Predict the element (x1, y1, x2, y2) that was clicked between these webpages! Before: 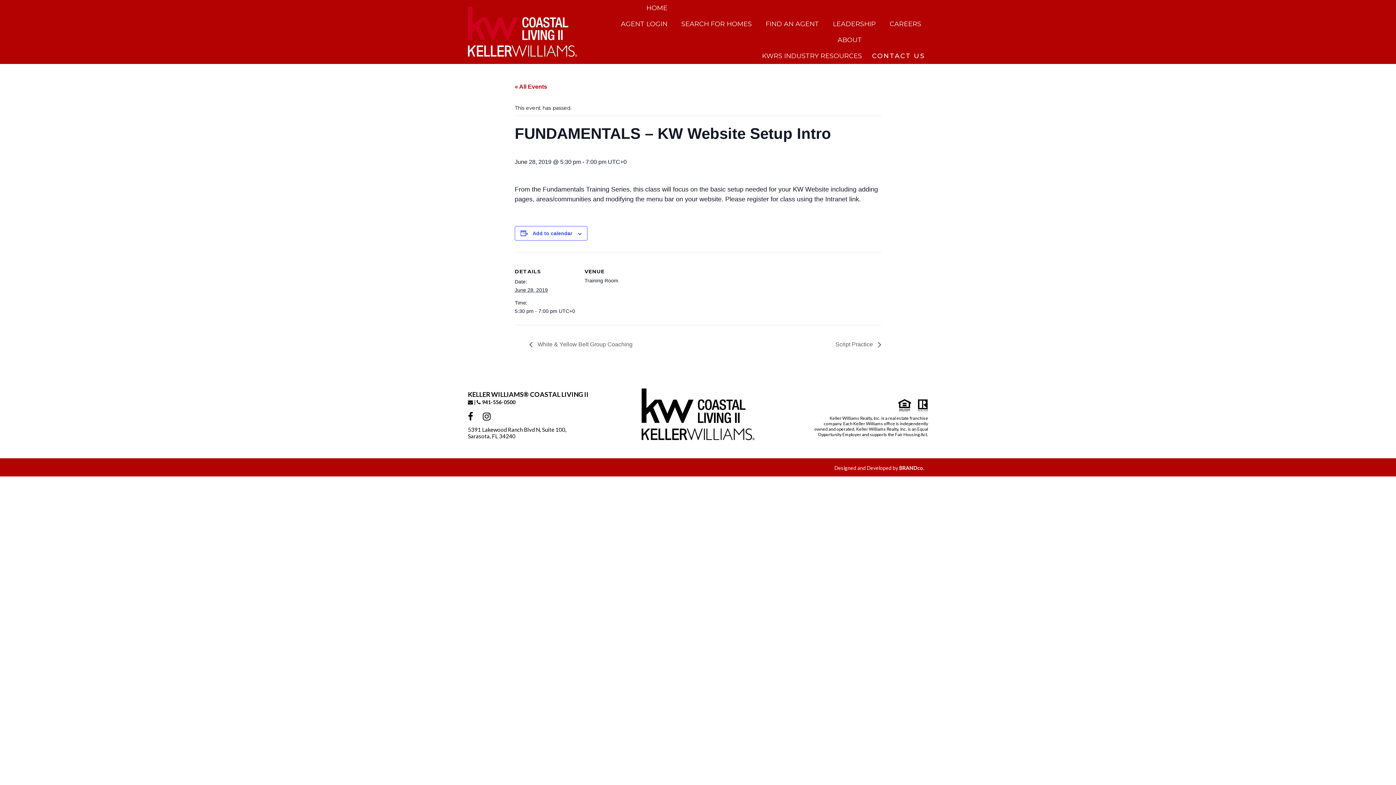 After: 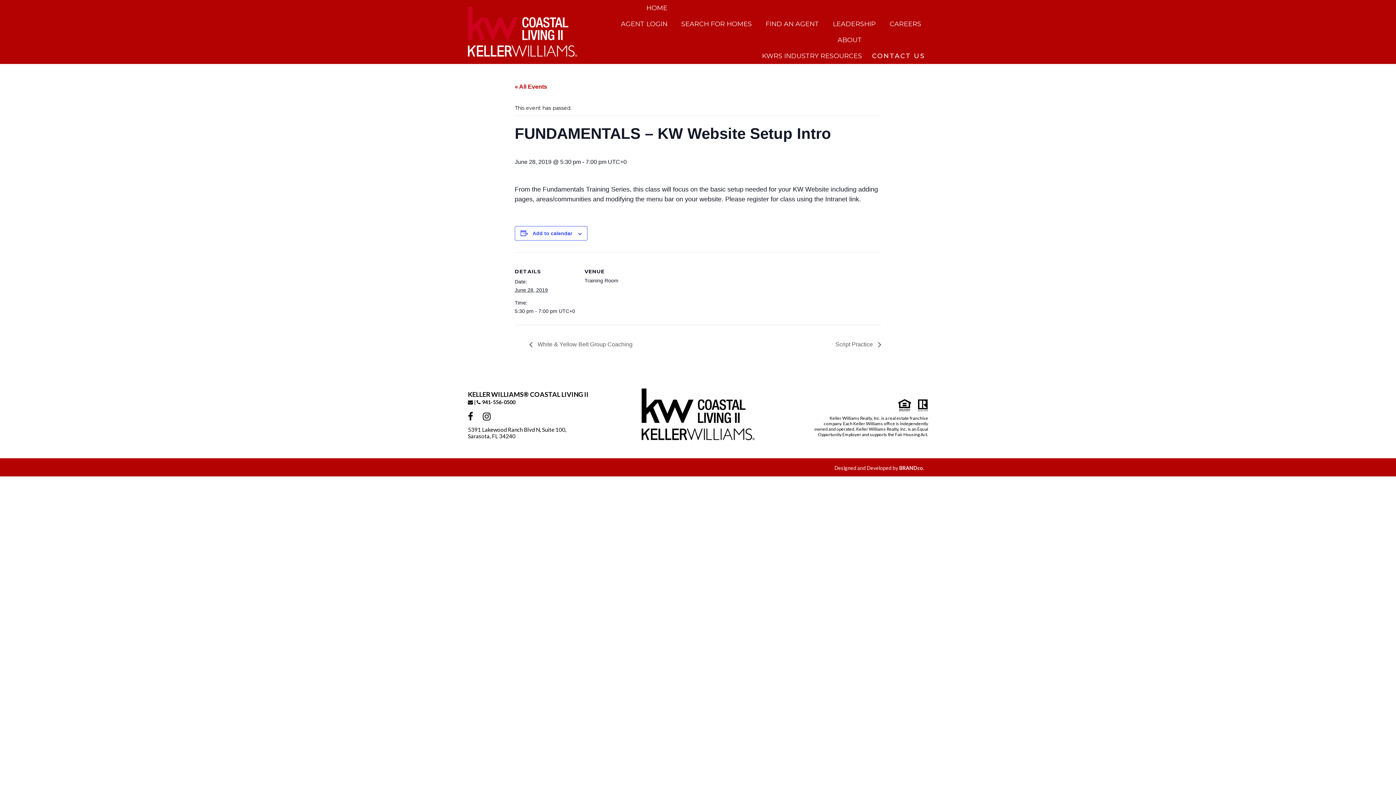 Action: label: 941-556-0500 bbox: (476, 399, 515, 405)